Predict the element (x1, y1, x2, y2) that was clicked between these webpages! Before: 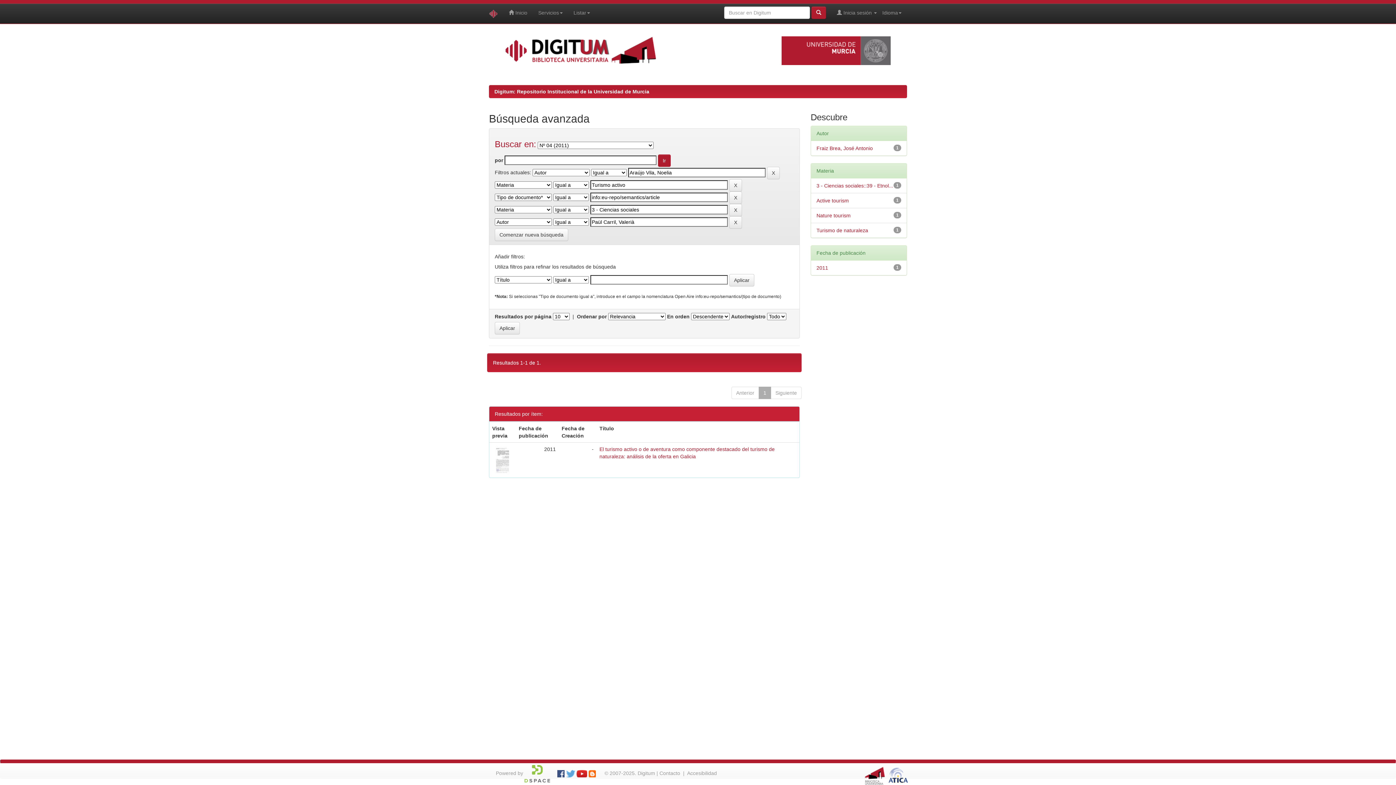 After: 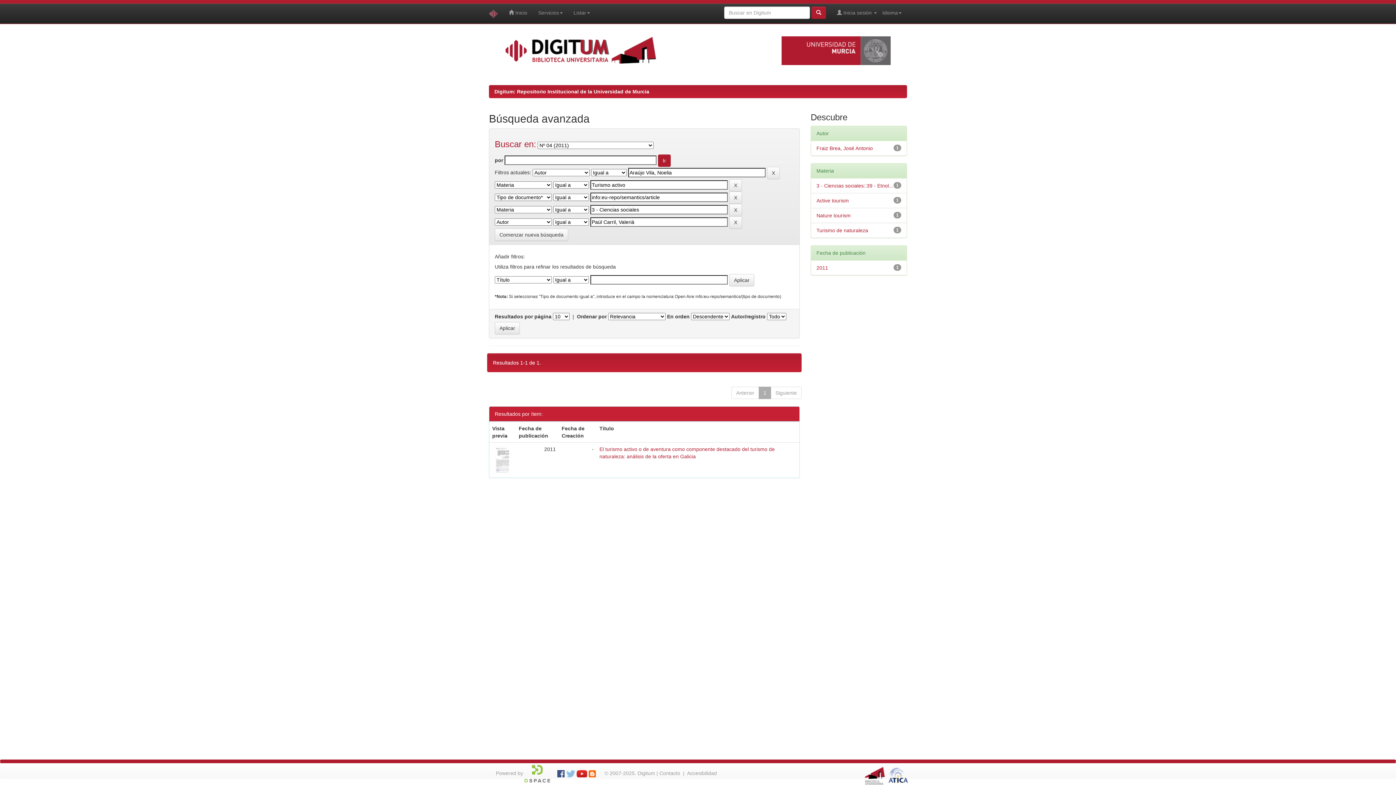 Action: bbox: (566, 770, 575, 776)